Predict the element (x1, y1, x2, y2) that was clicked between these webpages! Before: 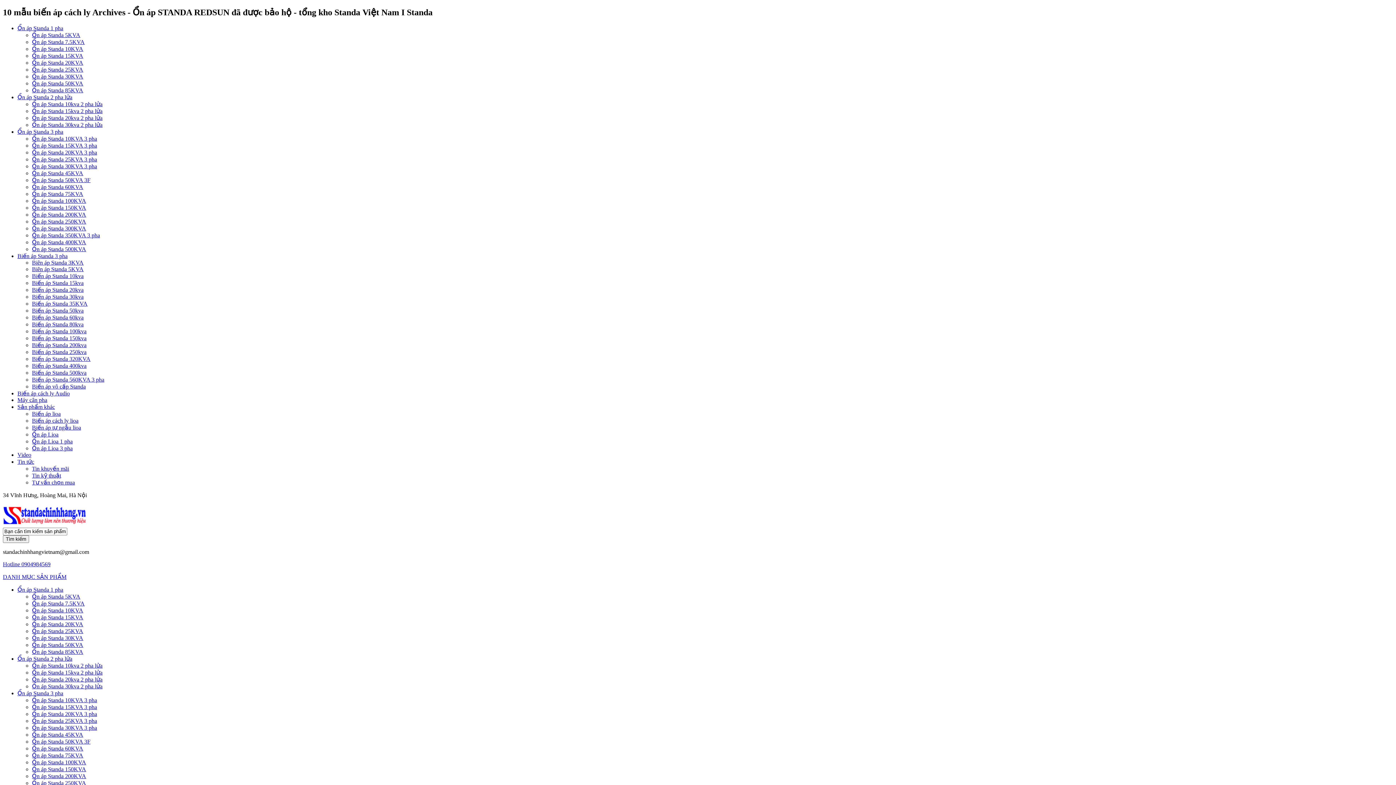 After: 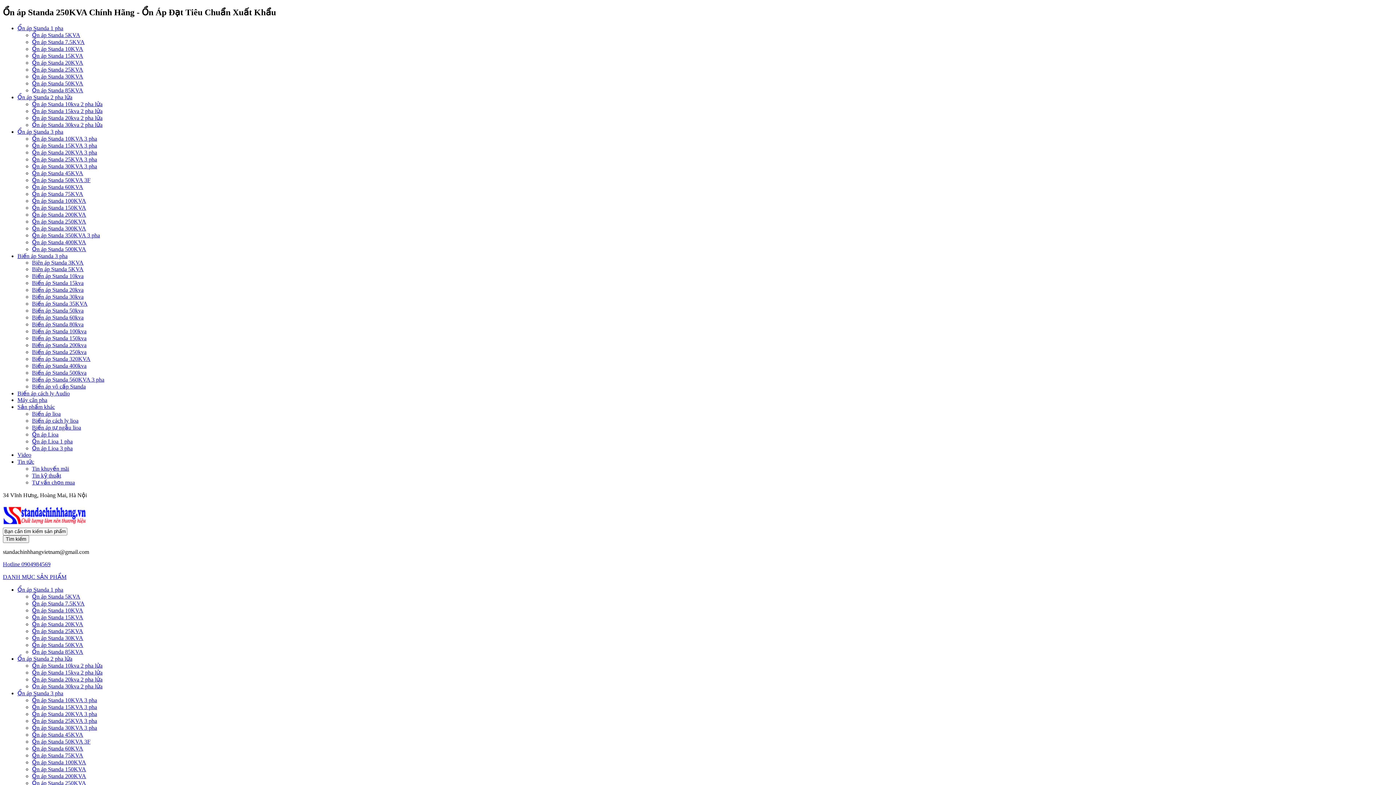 Action: bbox: (32, 780, 86, 786) label: Ổn áp Standa 250KVA